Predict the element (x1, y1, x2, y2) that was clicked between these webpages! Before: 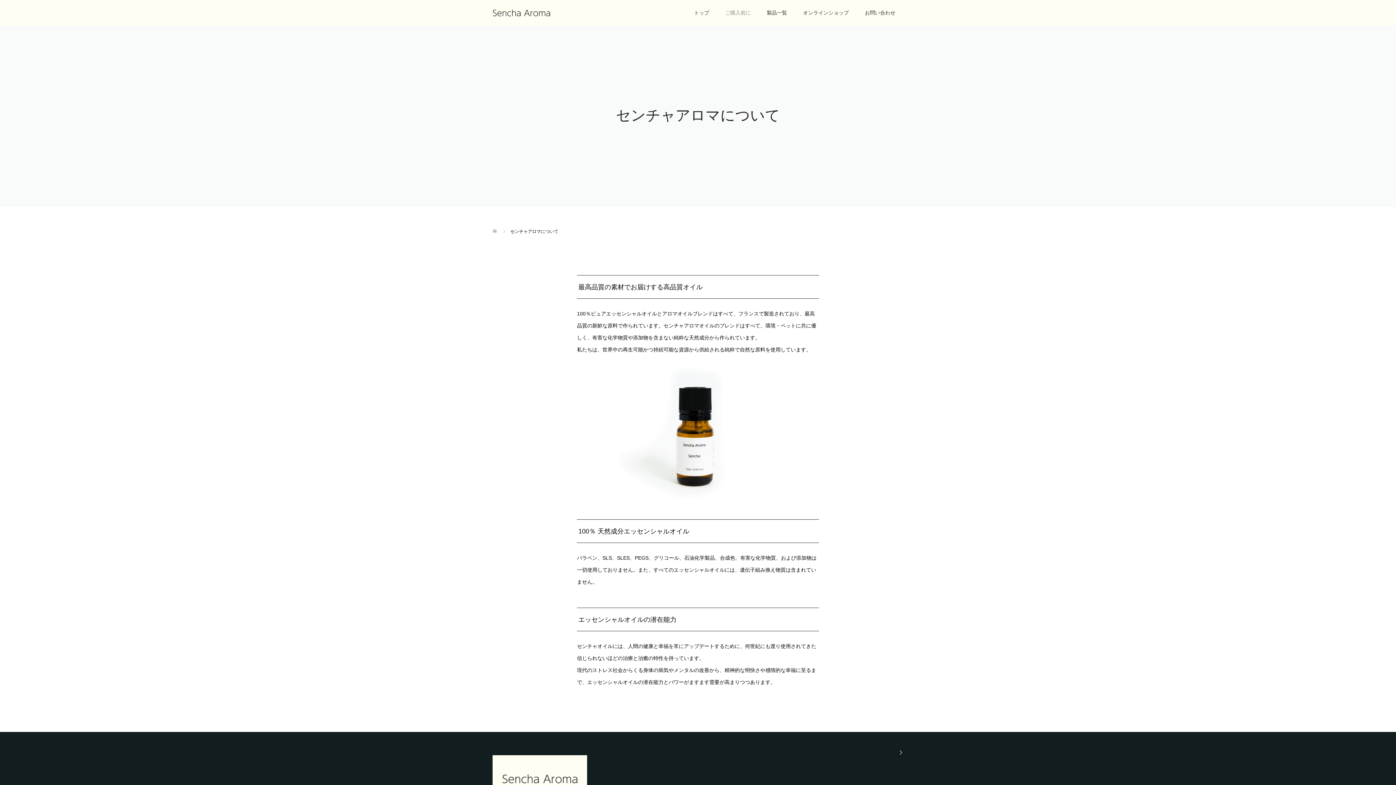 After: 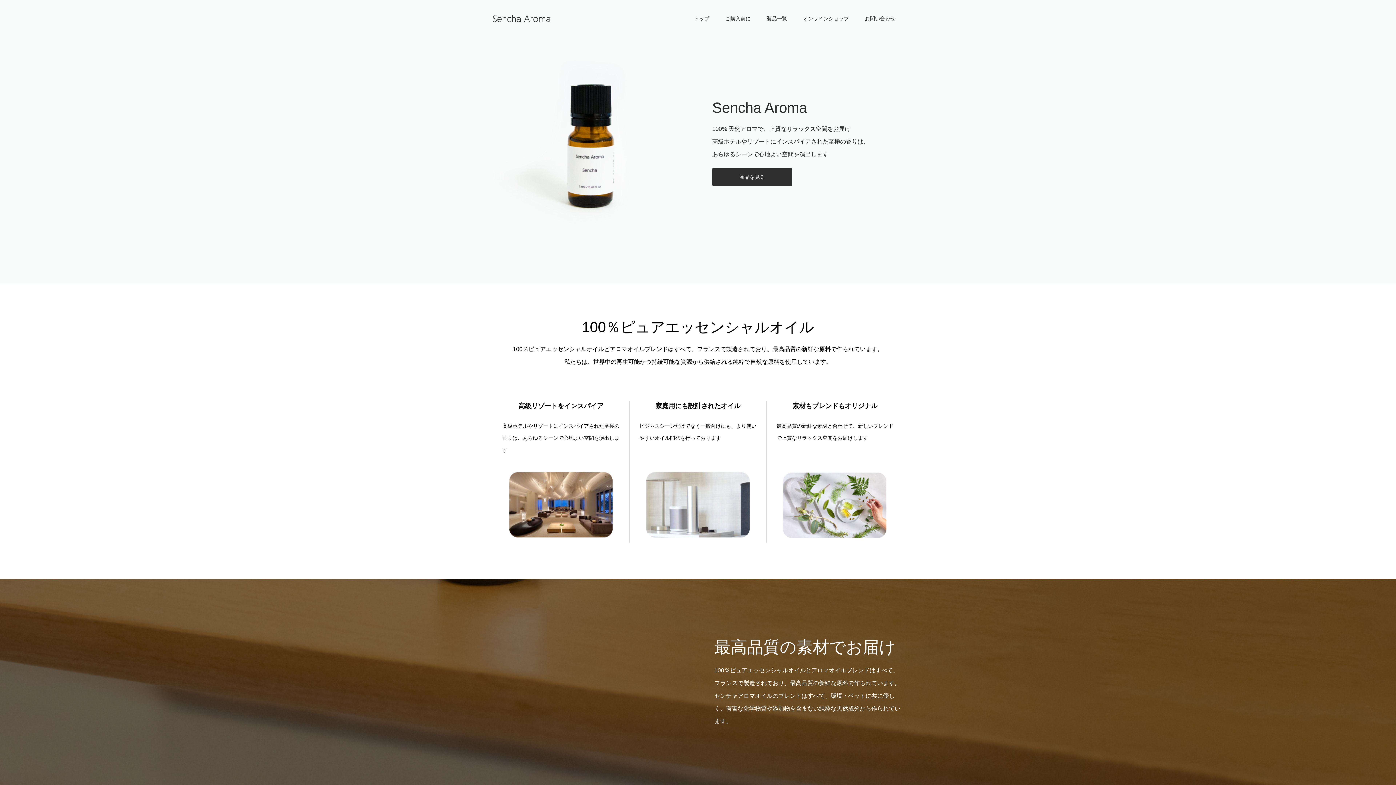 Action: bbox: (492, 0, 609, 25)